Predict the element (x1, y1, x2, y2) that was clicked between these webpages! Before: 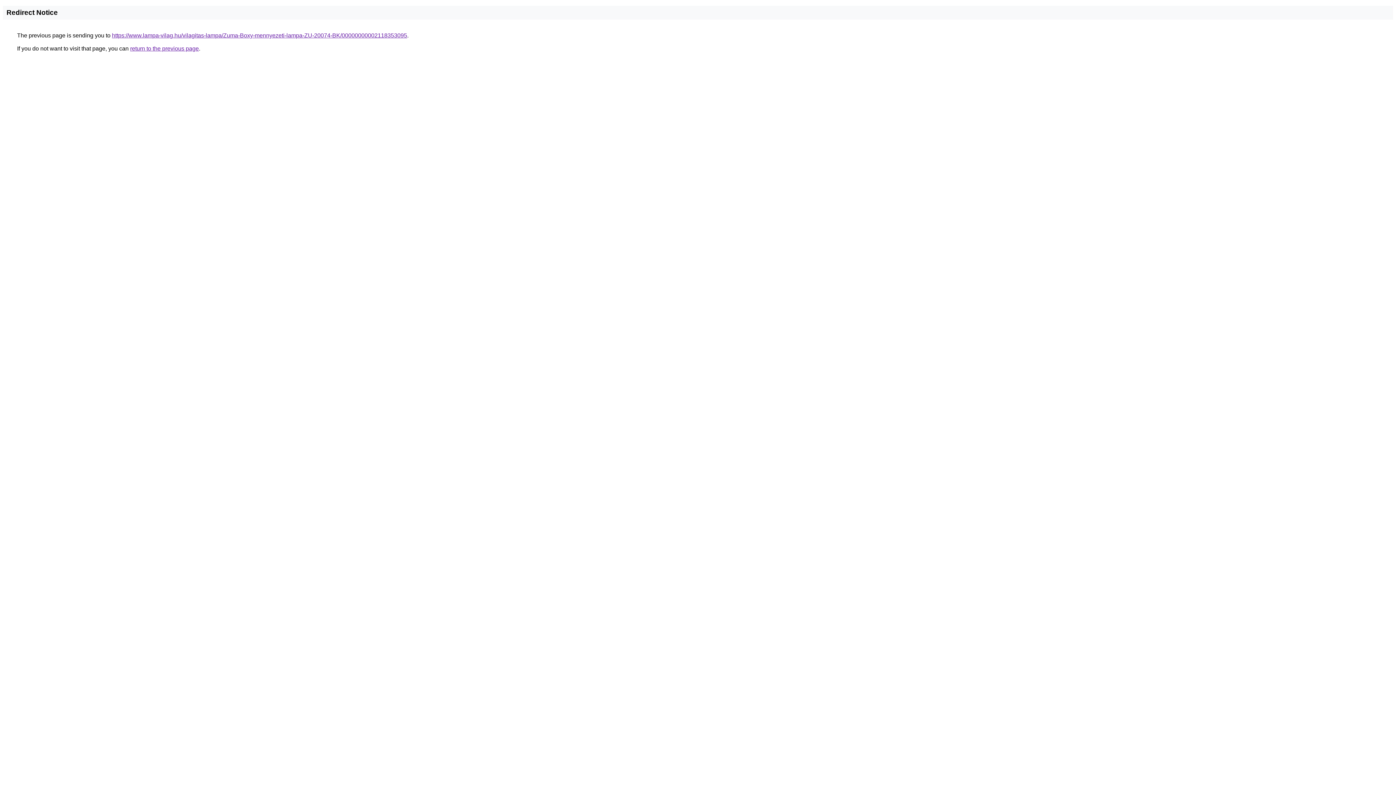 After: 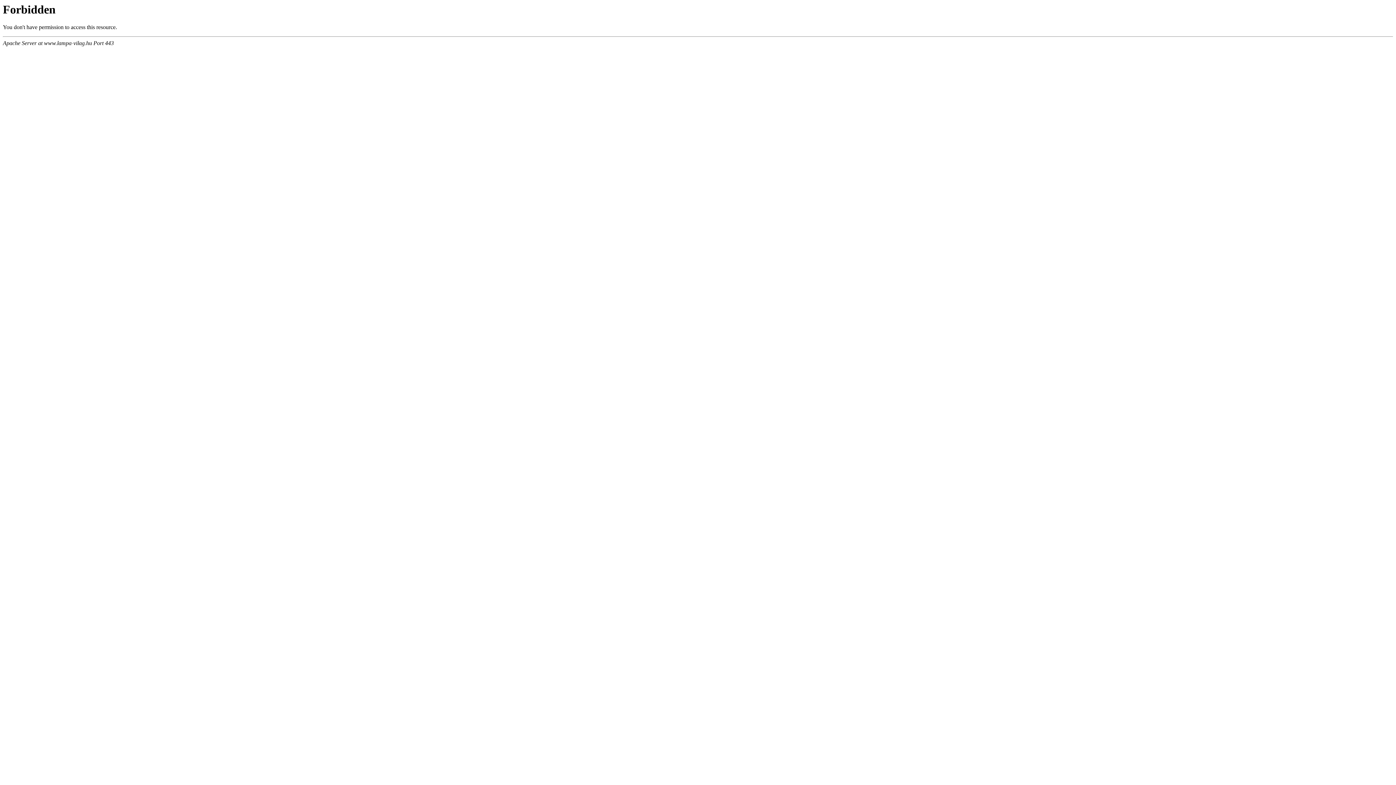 Action: bbox: (112, 32, 407, 38) label: https://www.lampa-vilag.hu/vilagitas-lampa/Zuma-Boxy-mennyezeti-lampa-ZU-20074-BK/00000000002118353095